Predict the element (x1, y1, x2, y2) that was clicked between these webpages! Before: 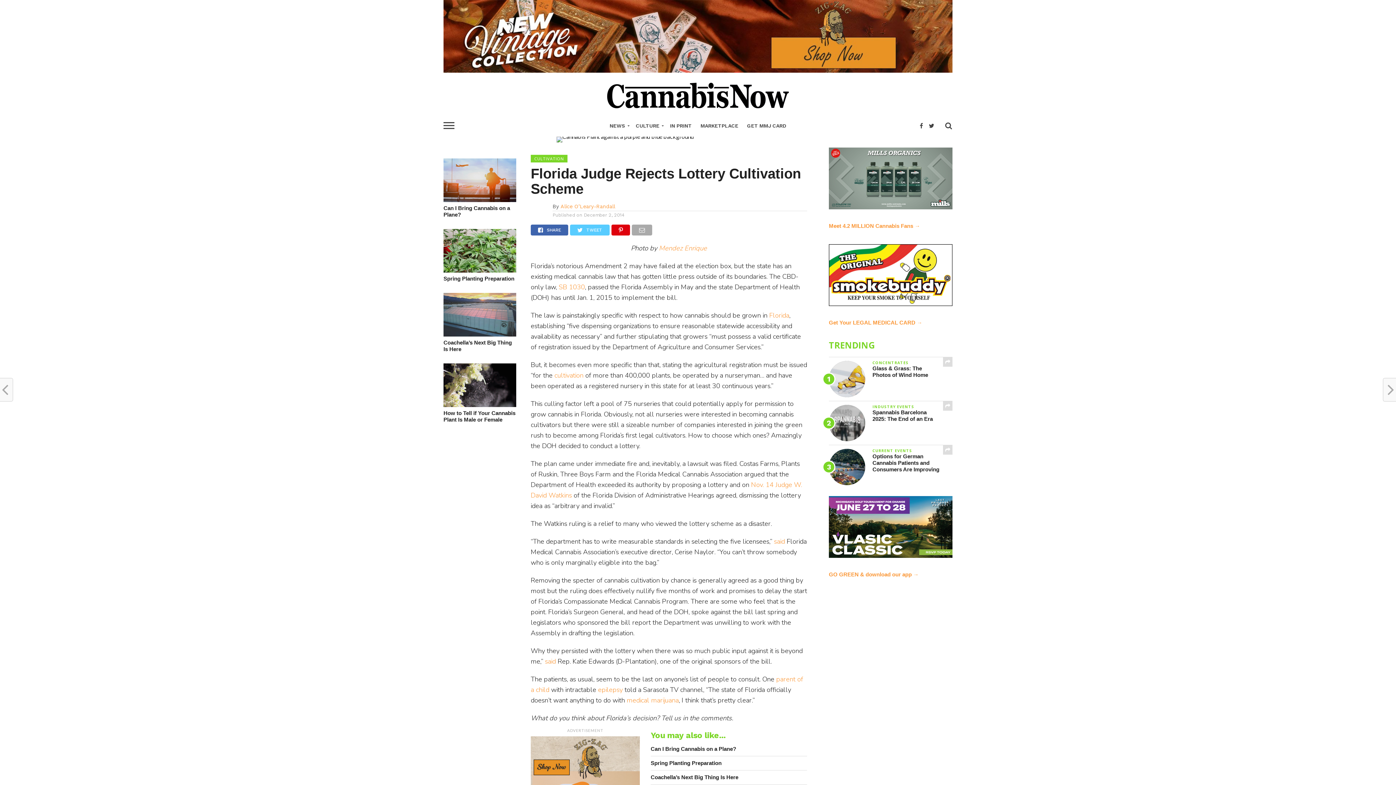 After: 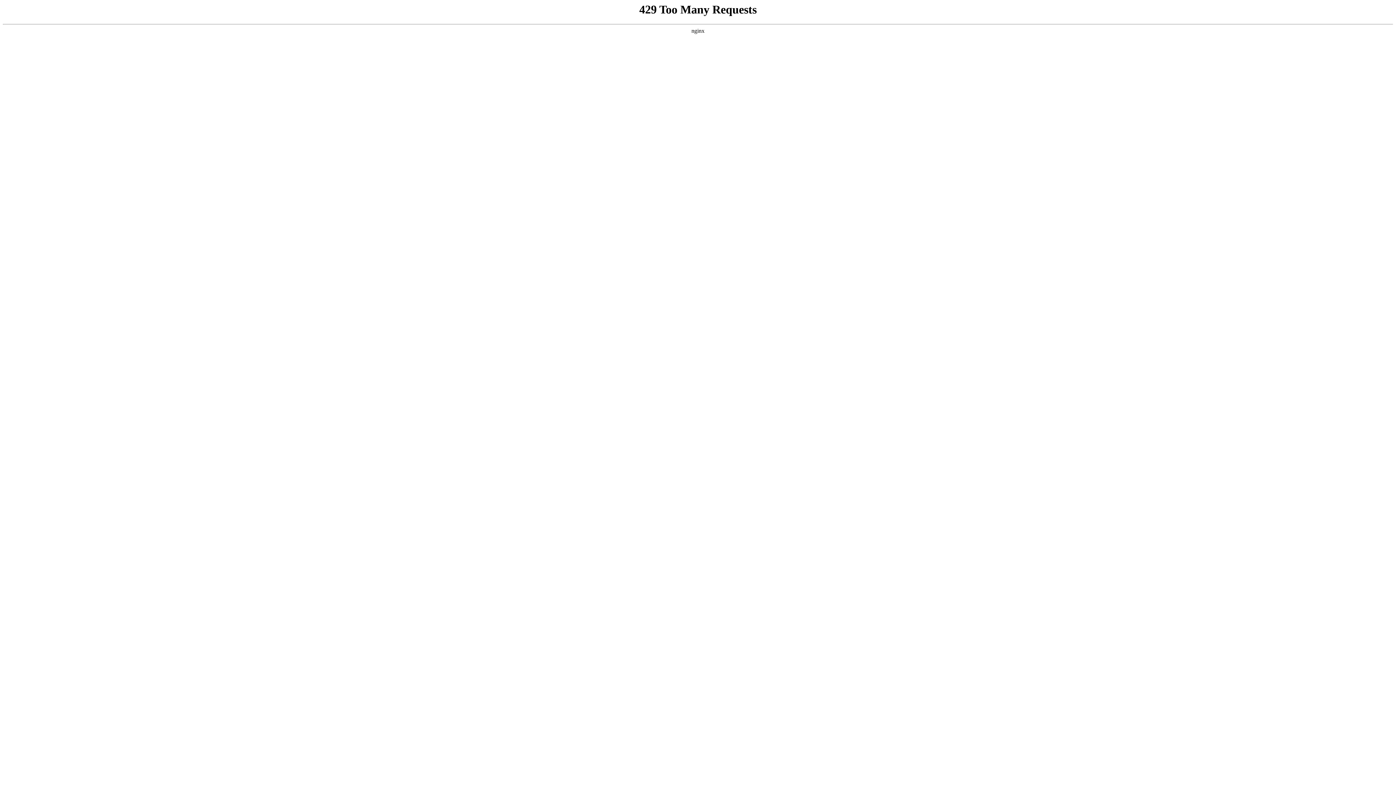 Action: bbox: (650, 774, 807, 780) label: Coachella’s Next Big Thing Is Here